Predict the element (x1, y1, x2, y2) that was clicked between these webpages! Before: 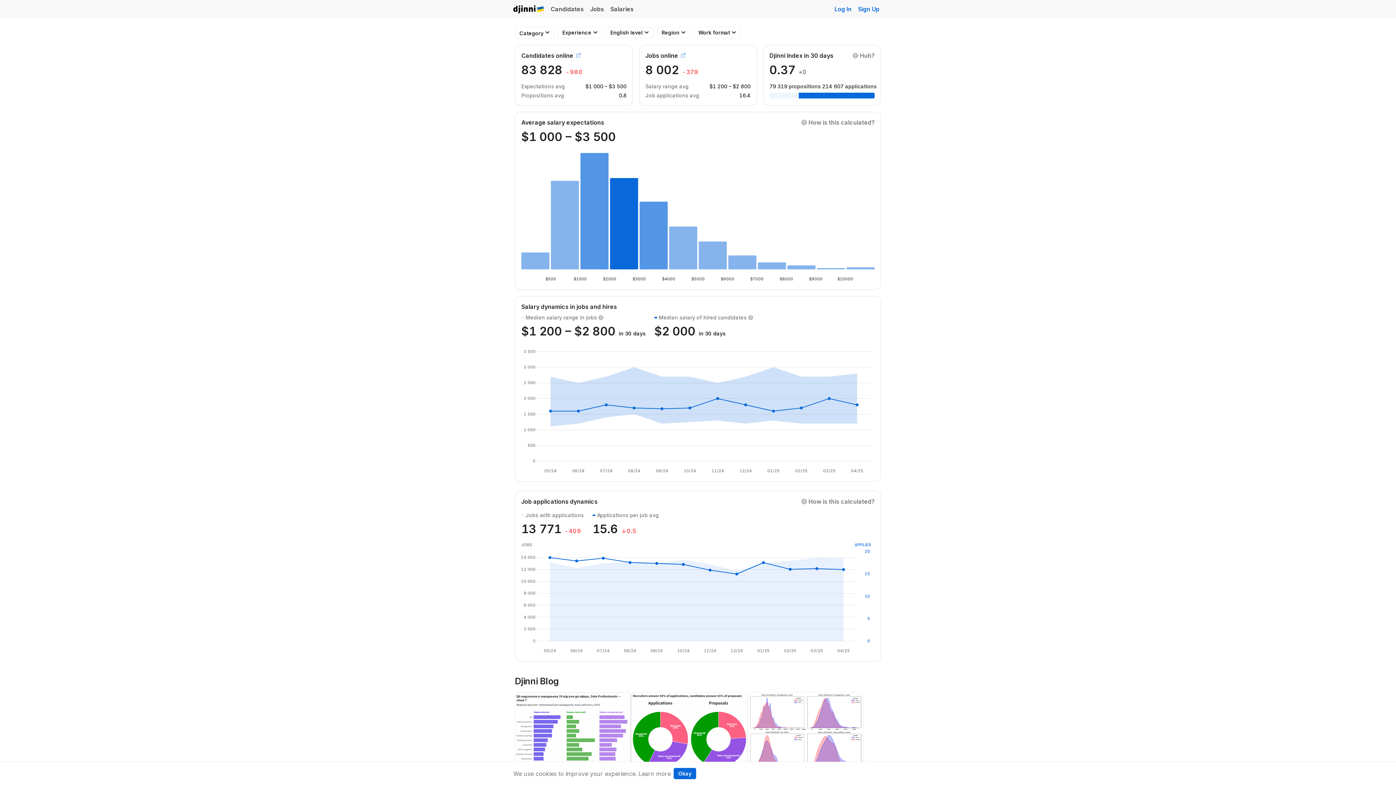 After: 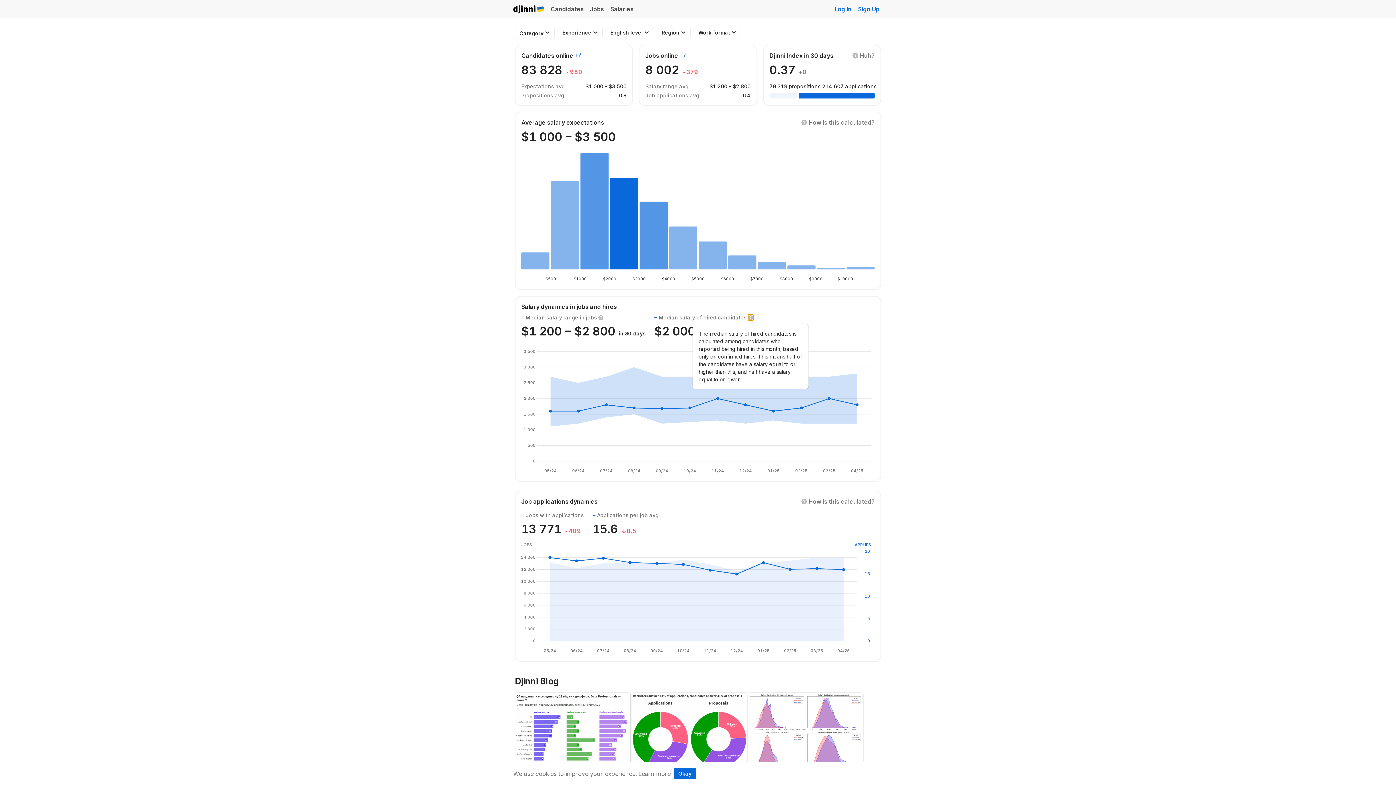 Action: bbox: (748, 314, 753, 320)